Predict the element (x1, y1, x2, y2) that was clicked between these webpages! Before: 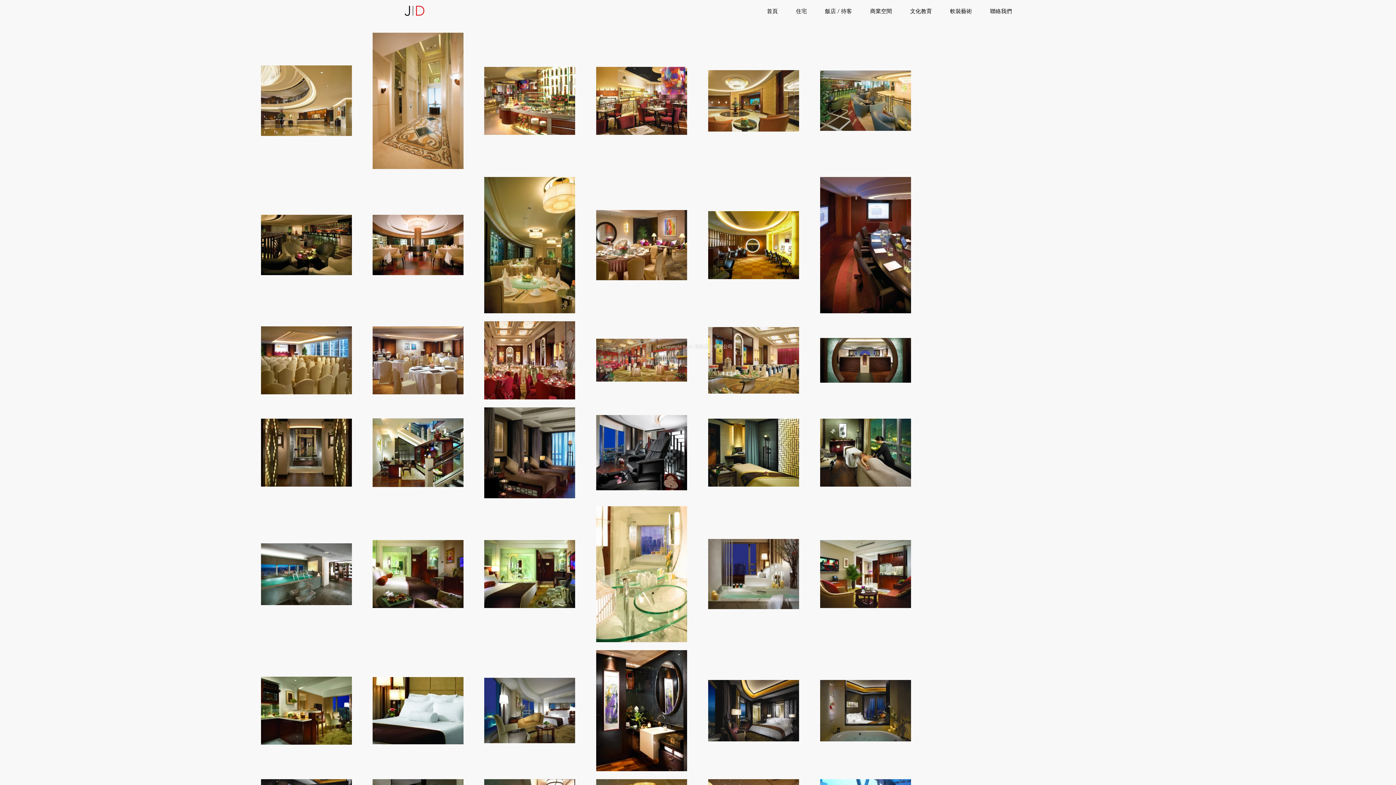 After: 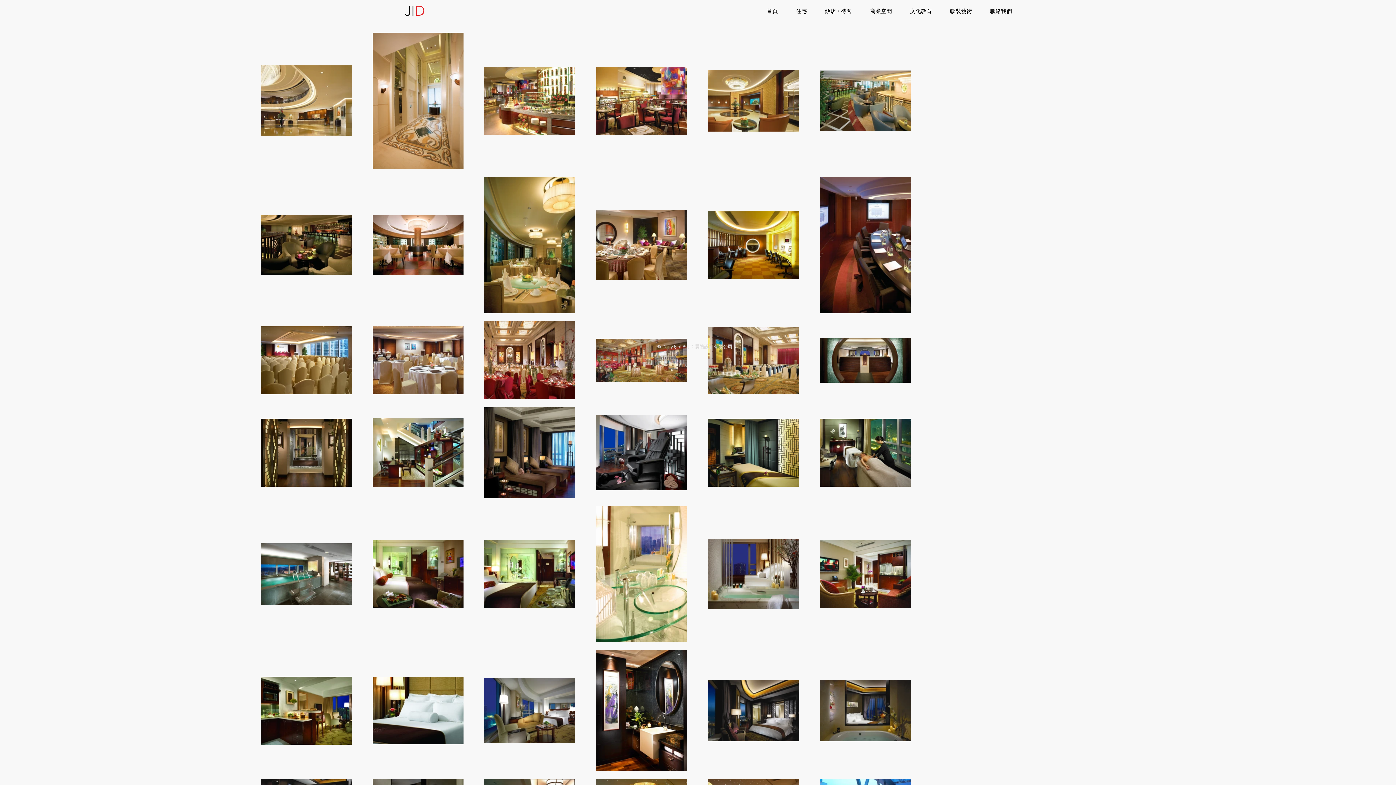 Action: label: 飯店 / 待客 bbox: (816, 6, 861, 15)